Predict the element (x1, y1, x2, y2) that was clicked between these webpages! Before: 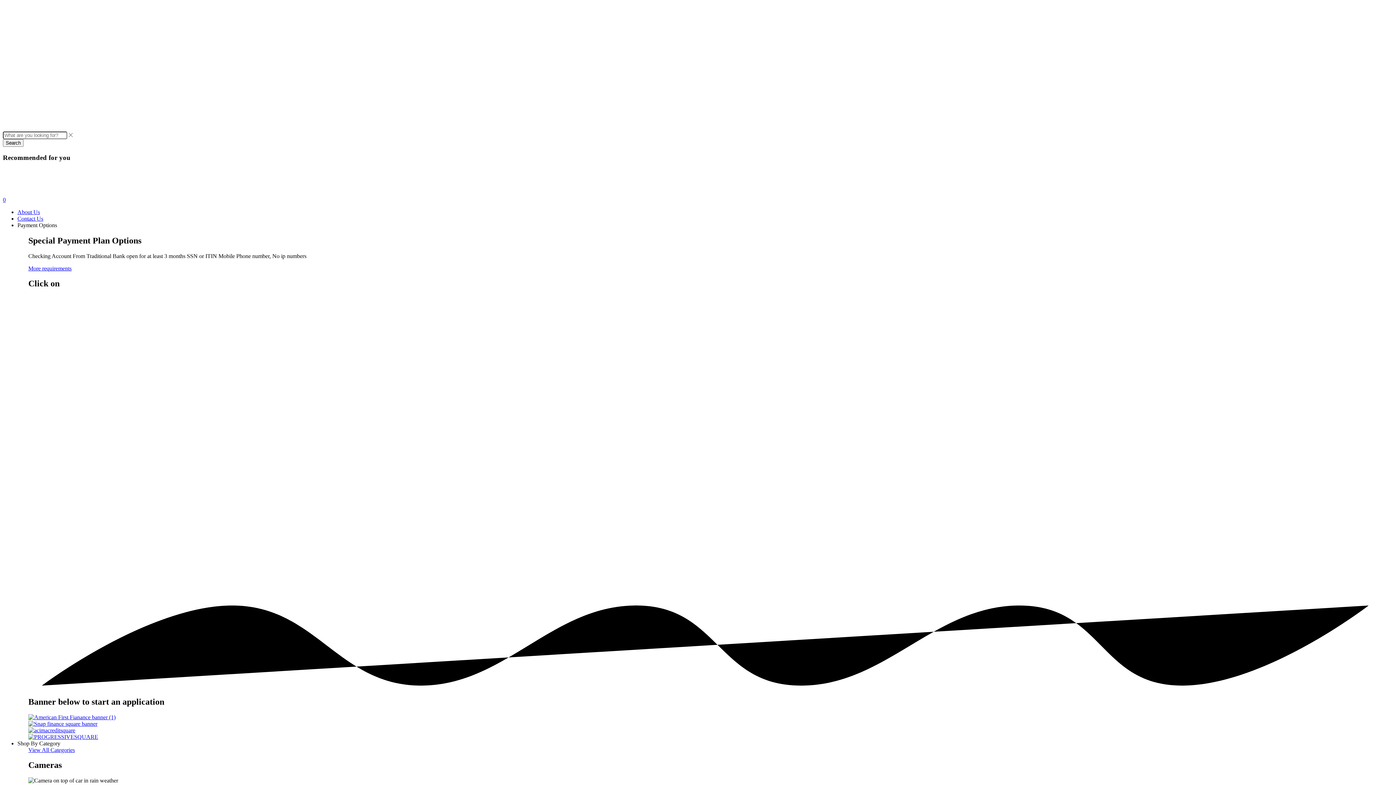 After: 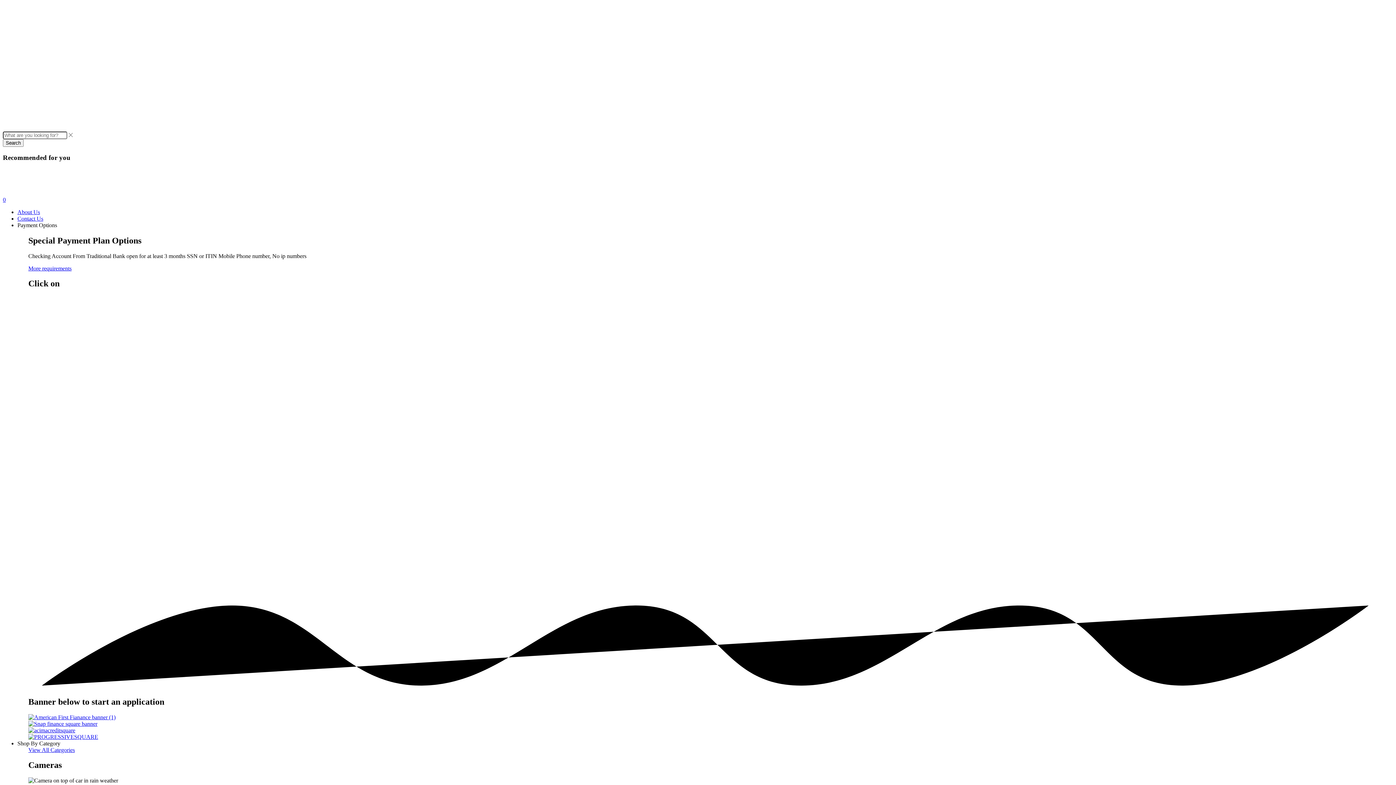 Action: bbox: (17, 208, 40, 215) label: About Us